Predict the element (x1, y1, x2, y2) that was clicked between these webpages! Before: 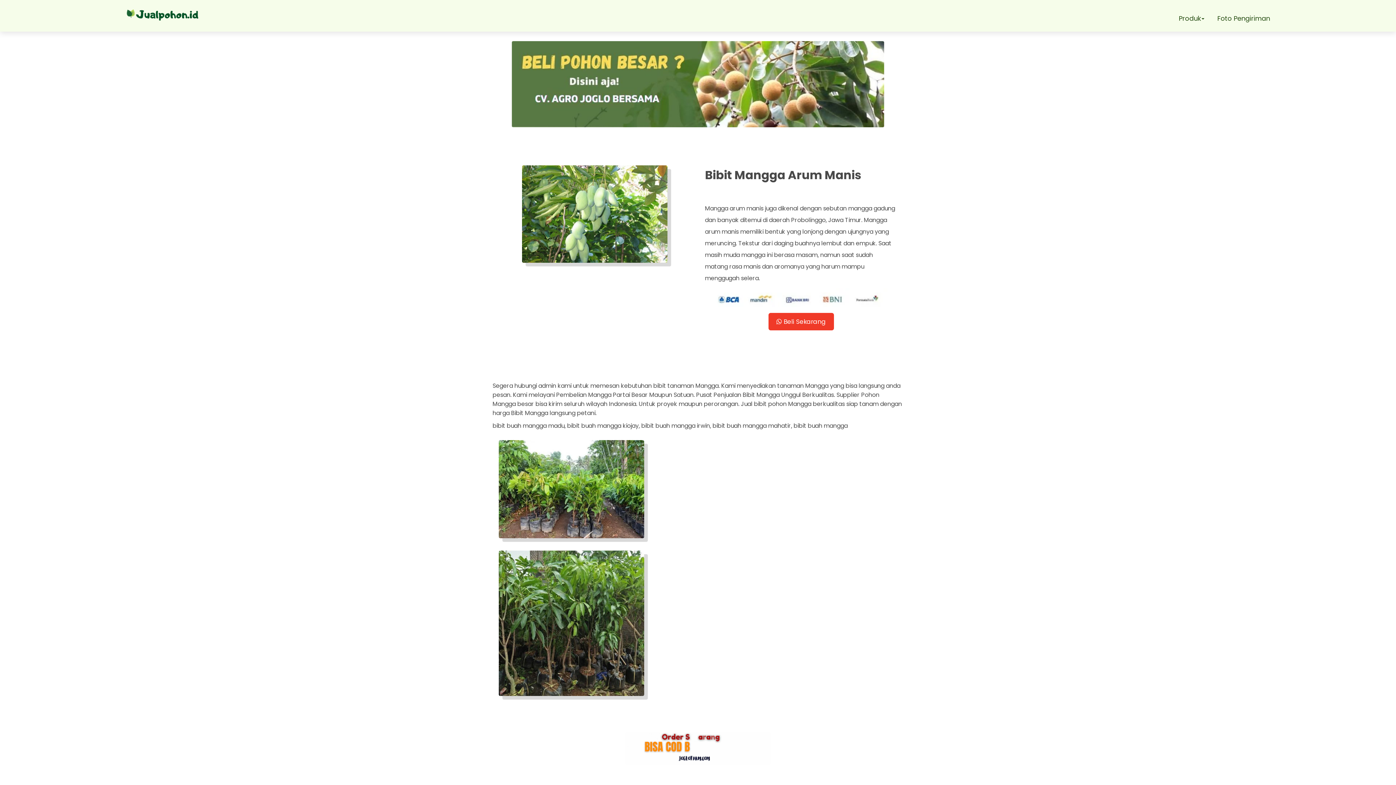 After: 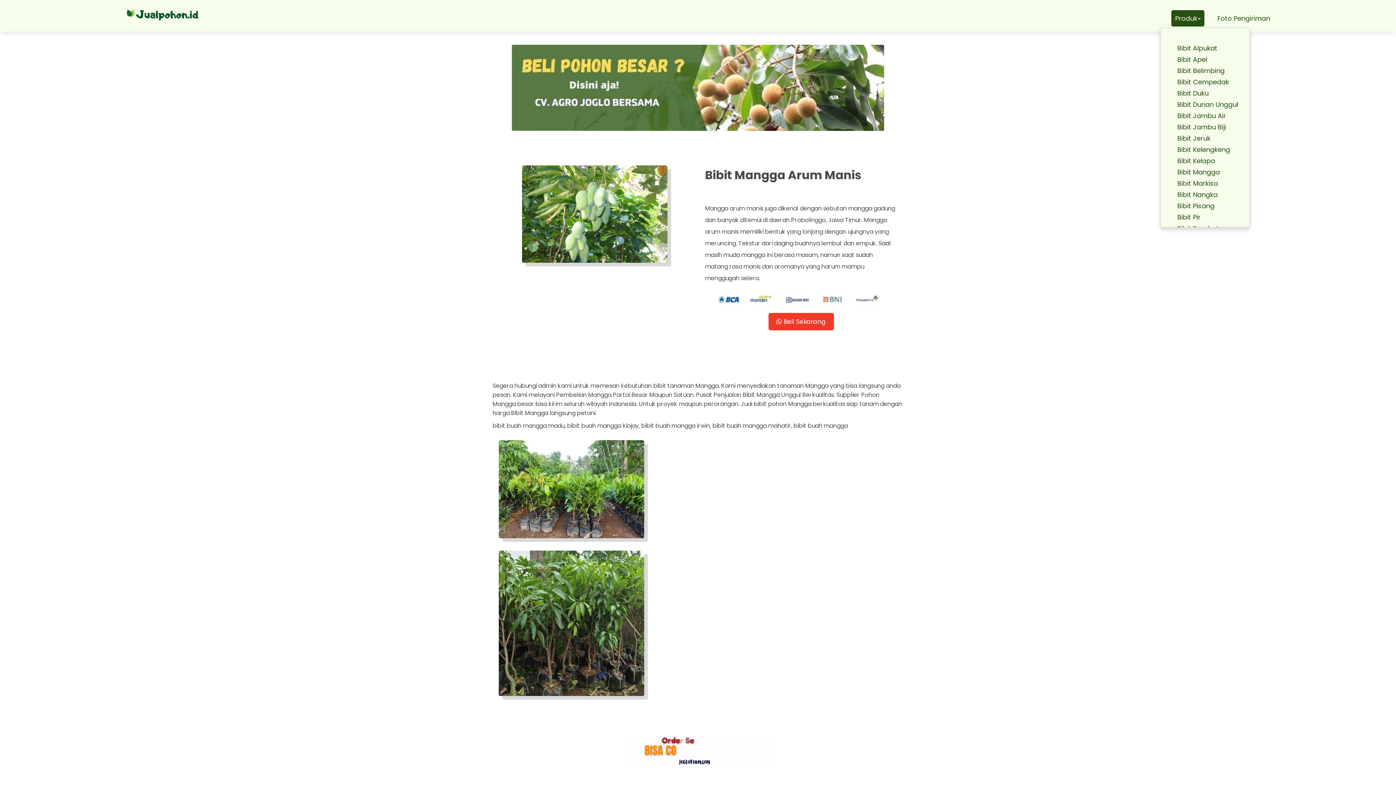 Action: label: Produk bbox: (1179, 13, 1204, 22)